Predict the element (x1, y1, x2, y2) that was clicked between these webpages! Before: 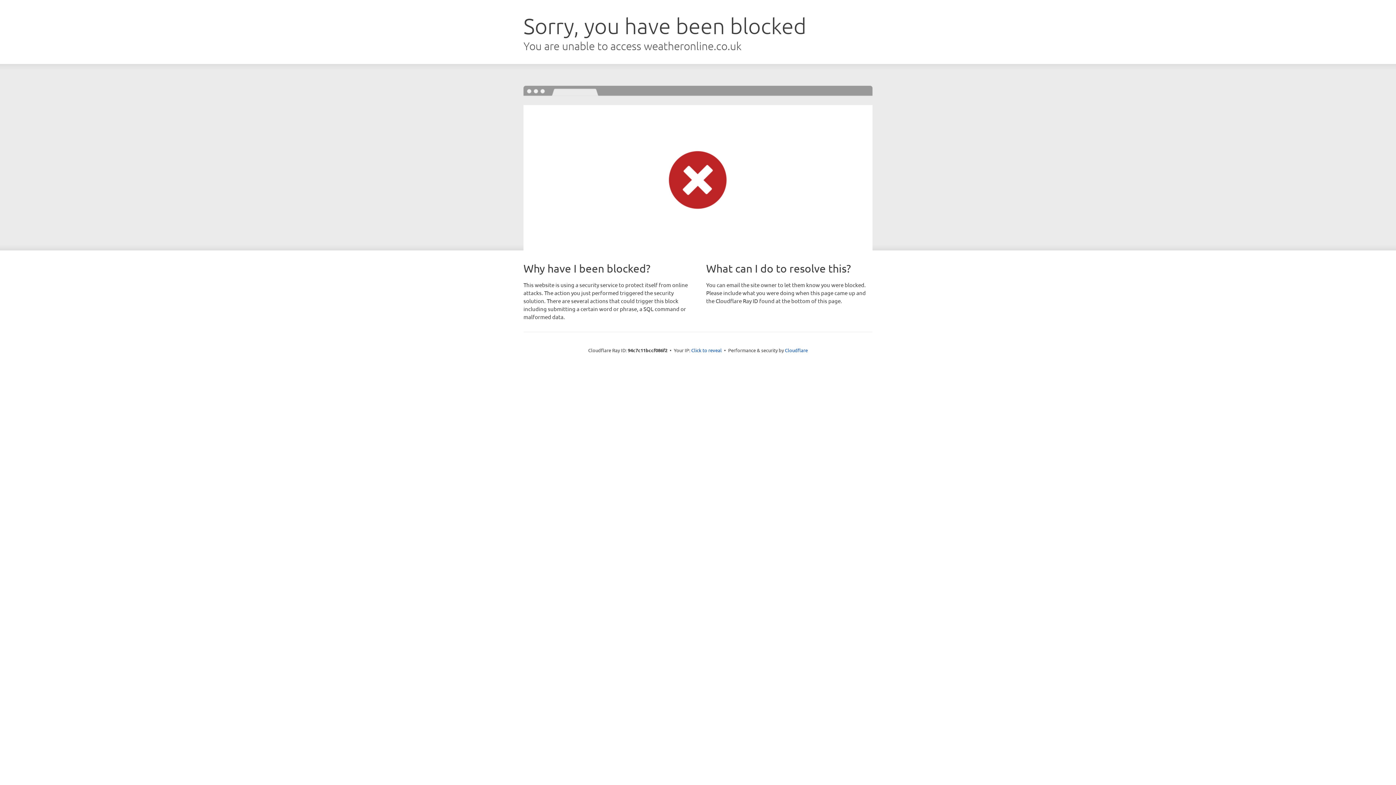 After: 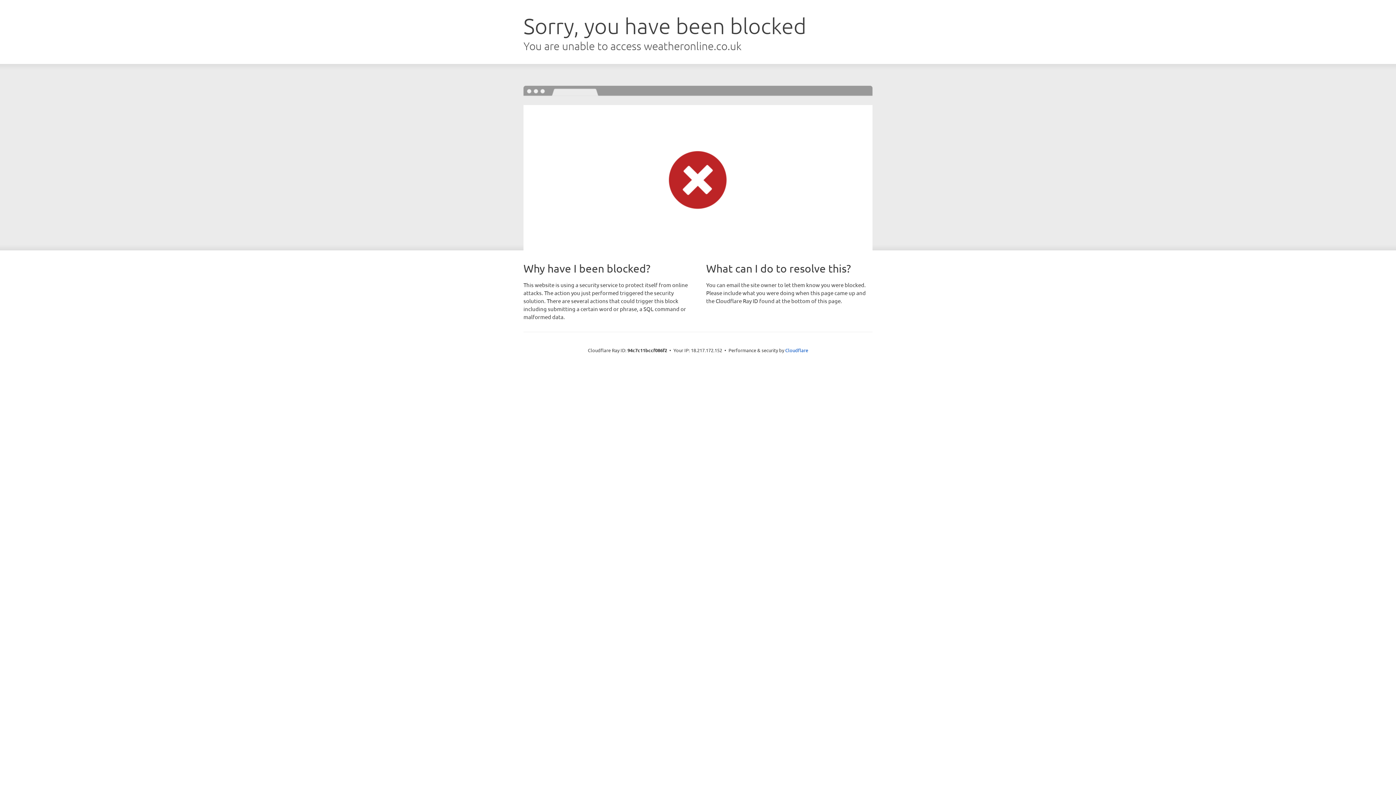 Action: label: Click to reveal bbox: (691, 346, 722, 353)